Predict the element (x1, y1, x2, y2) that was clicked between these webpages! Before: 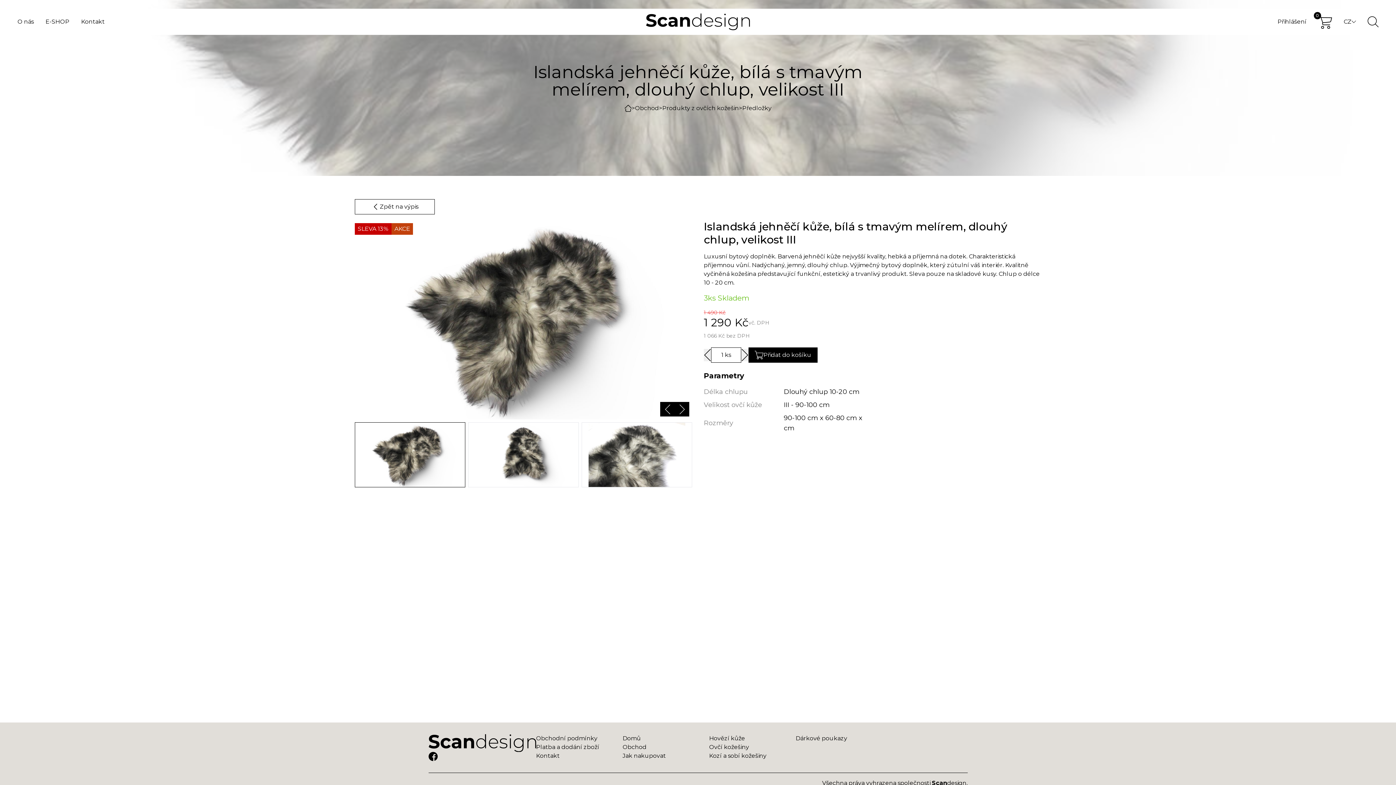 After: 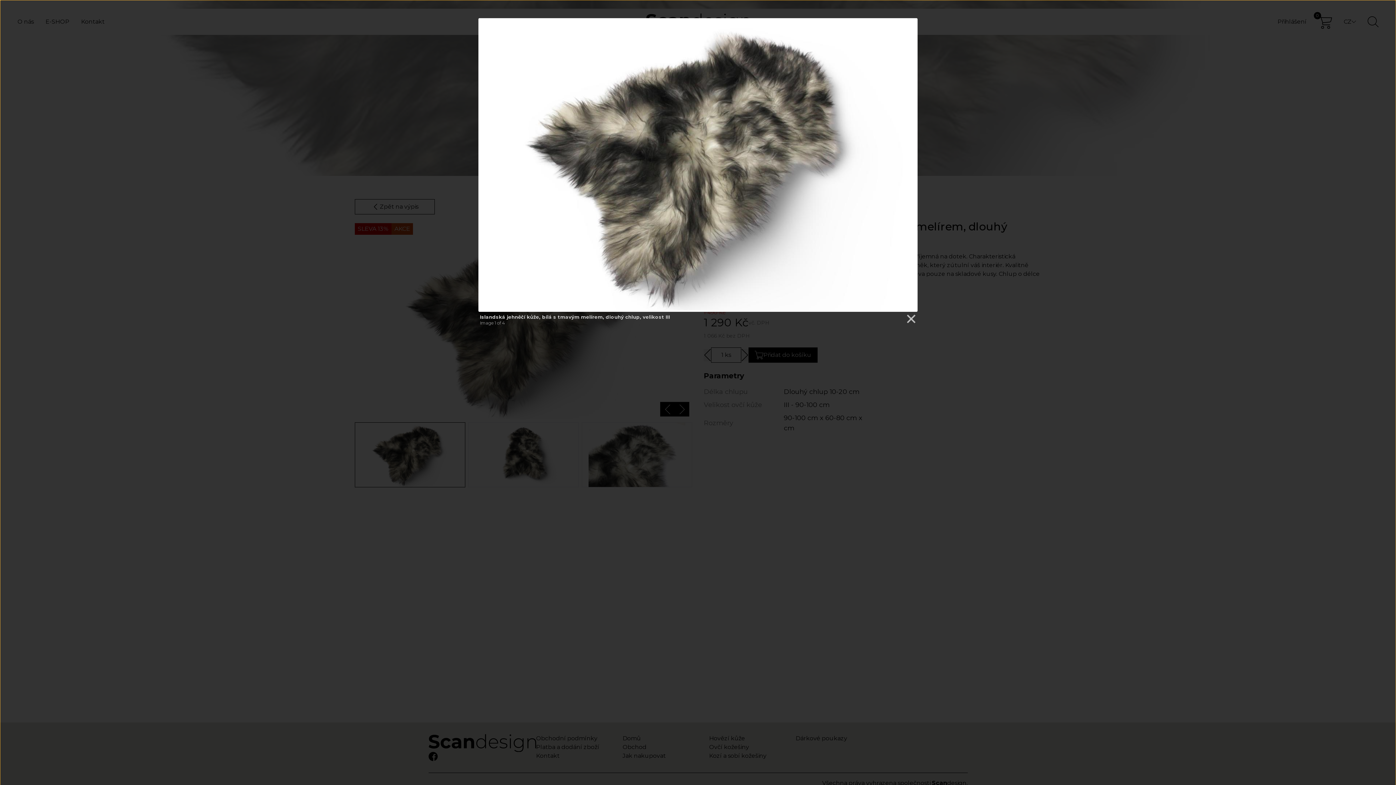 Action: bbox: (354, 220, 692, 419)